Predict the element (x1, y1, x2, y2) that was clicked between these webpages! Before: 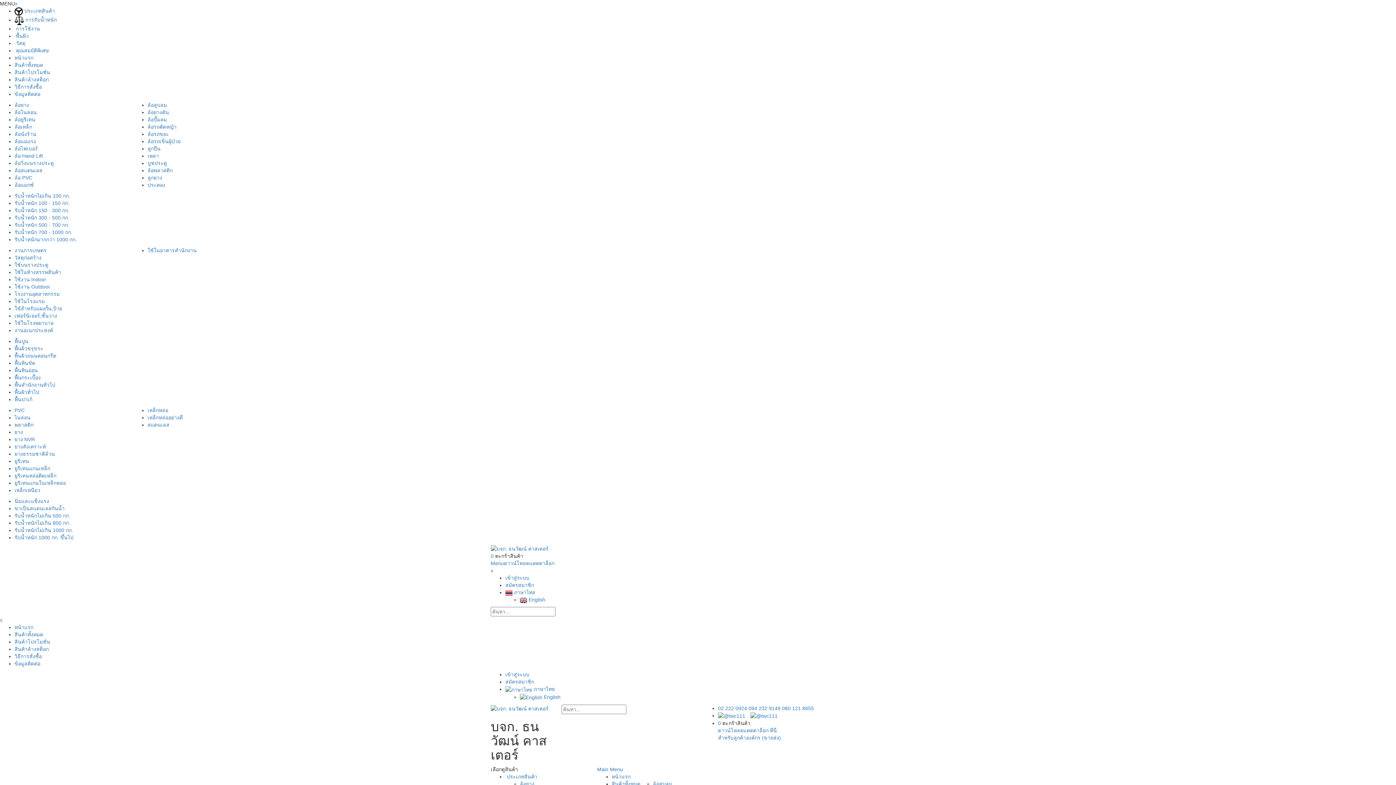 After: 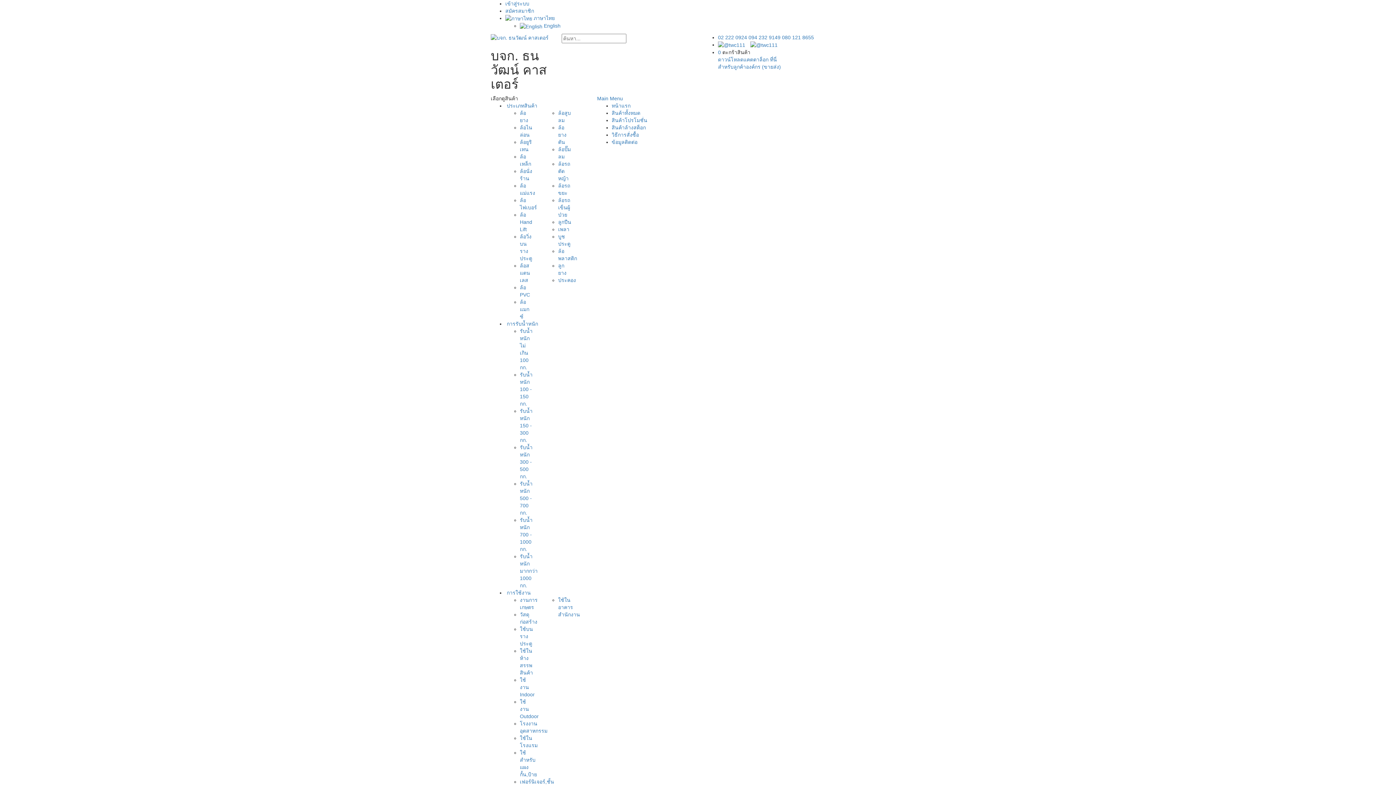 Action: bbox: (14, 463, 50, 469) label: ยูริเทนแกนเหล็ก